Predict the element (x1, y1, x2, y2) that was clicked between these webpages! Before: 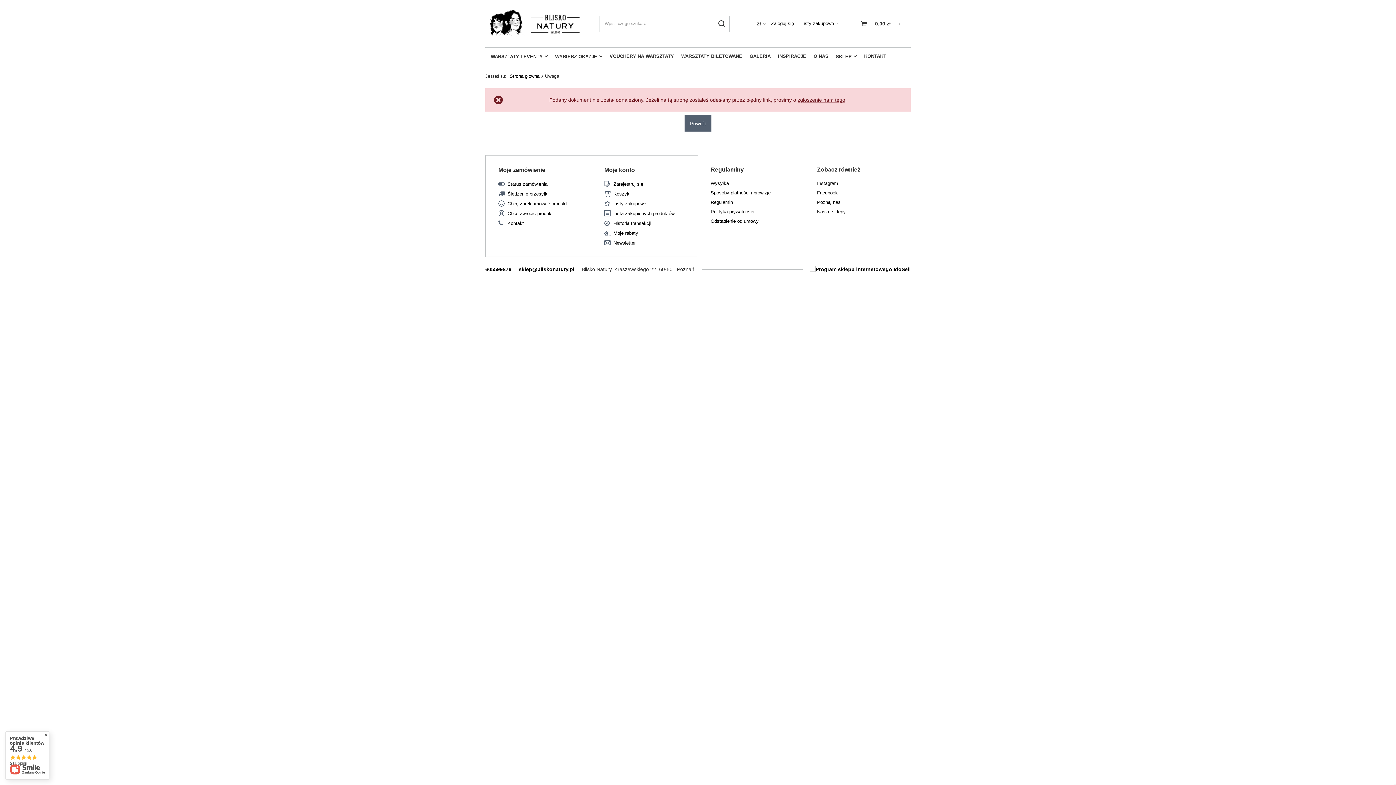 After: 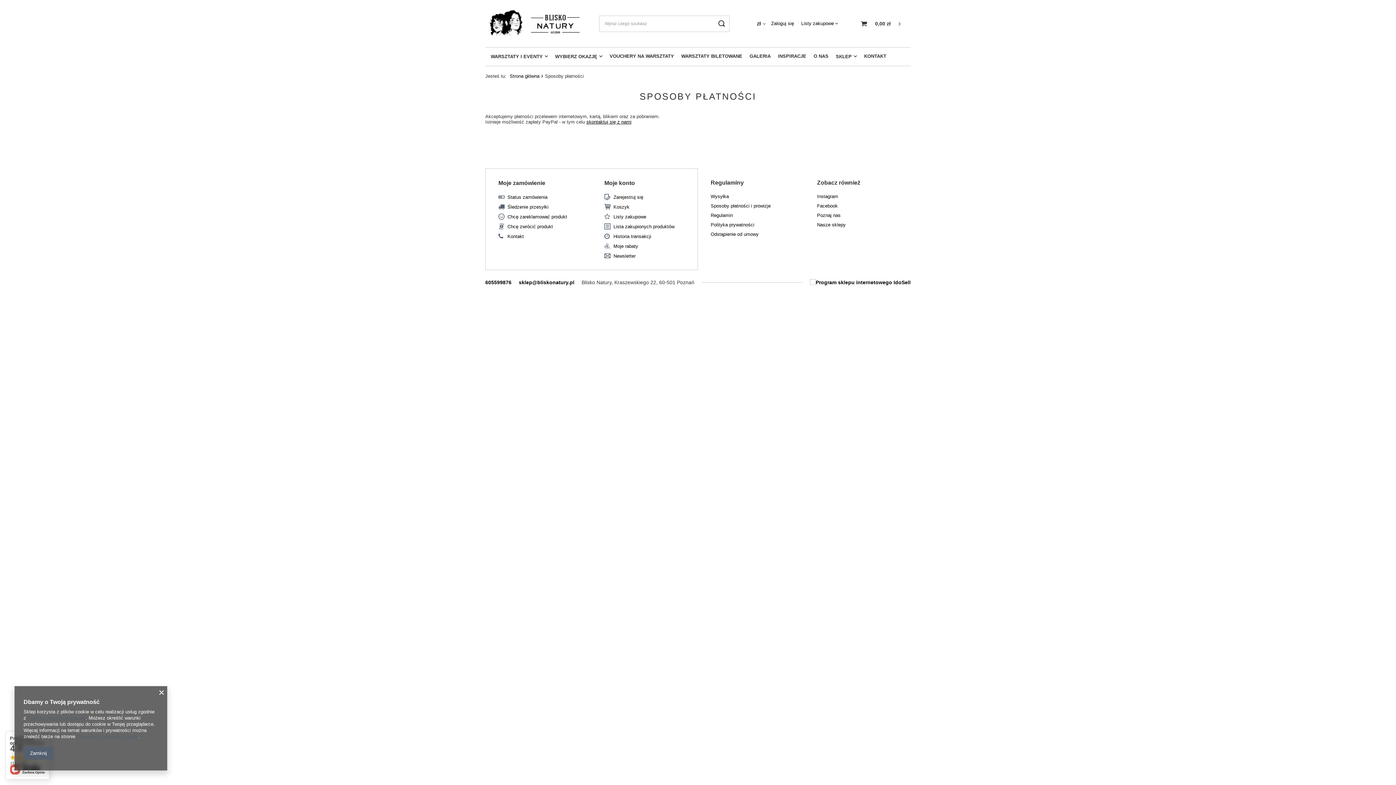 Action: label: Sposoby płatności i prowizje bbox: (710, 190, 786, 195)